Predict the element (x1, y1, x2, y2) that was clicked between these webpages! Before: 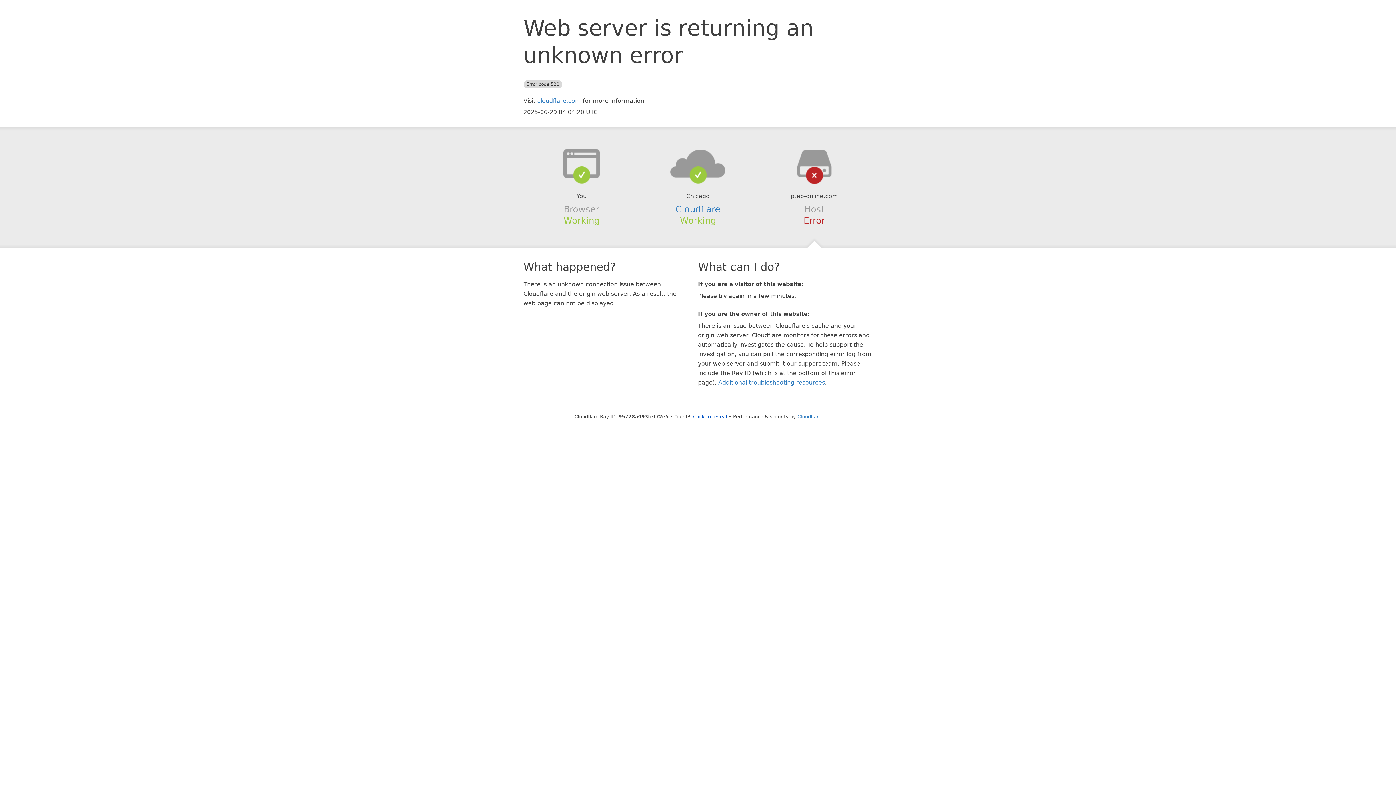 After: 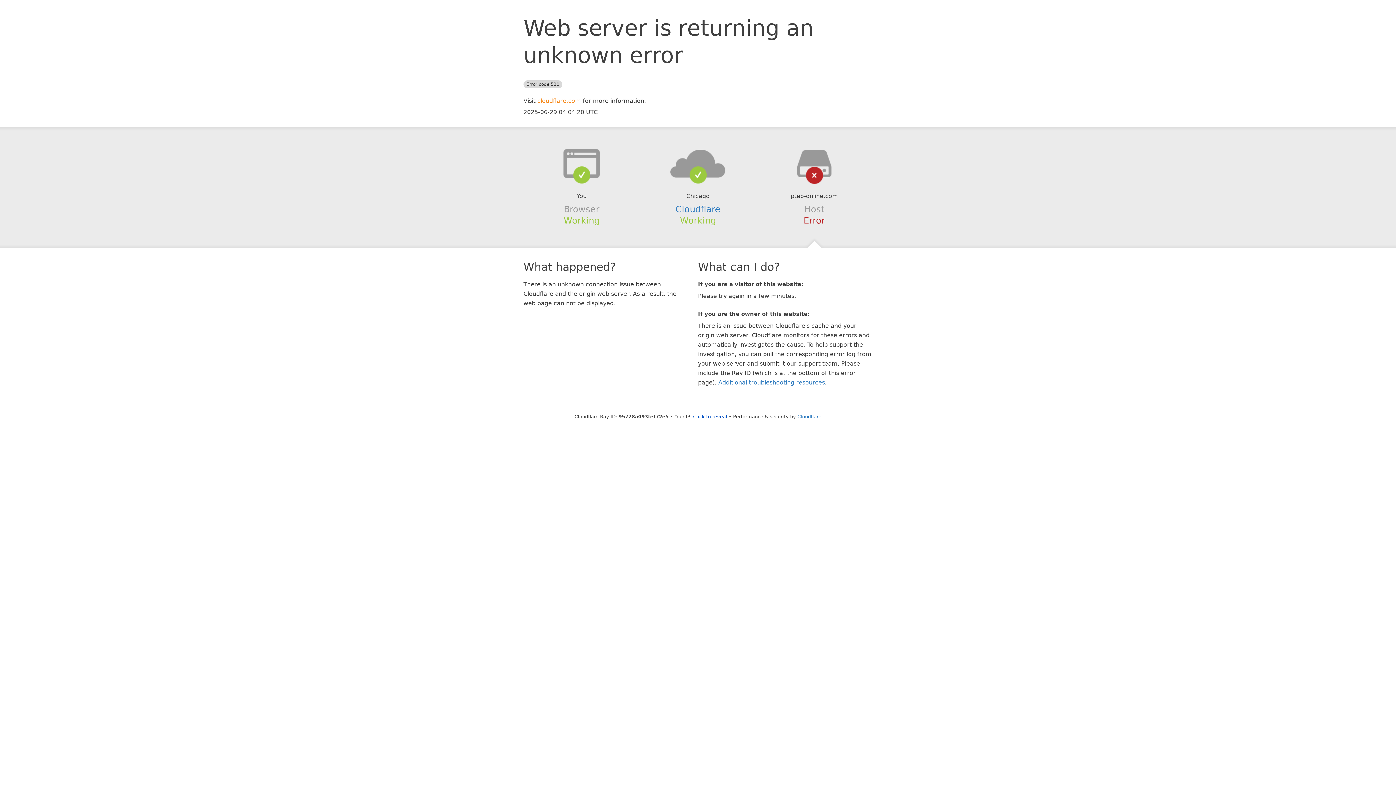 Action: bbox: (537, 97, 581, 104) label: cloudflare.com